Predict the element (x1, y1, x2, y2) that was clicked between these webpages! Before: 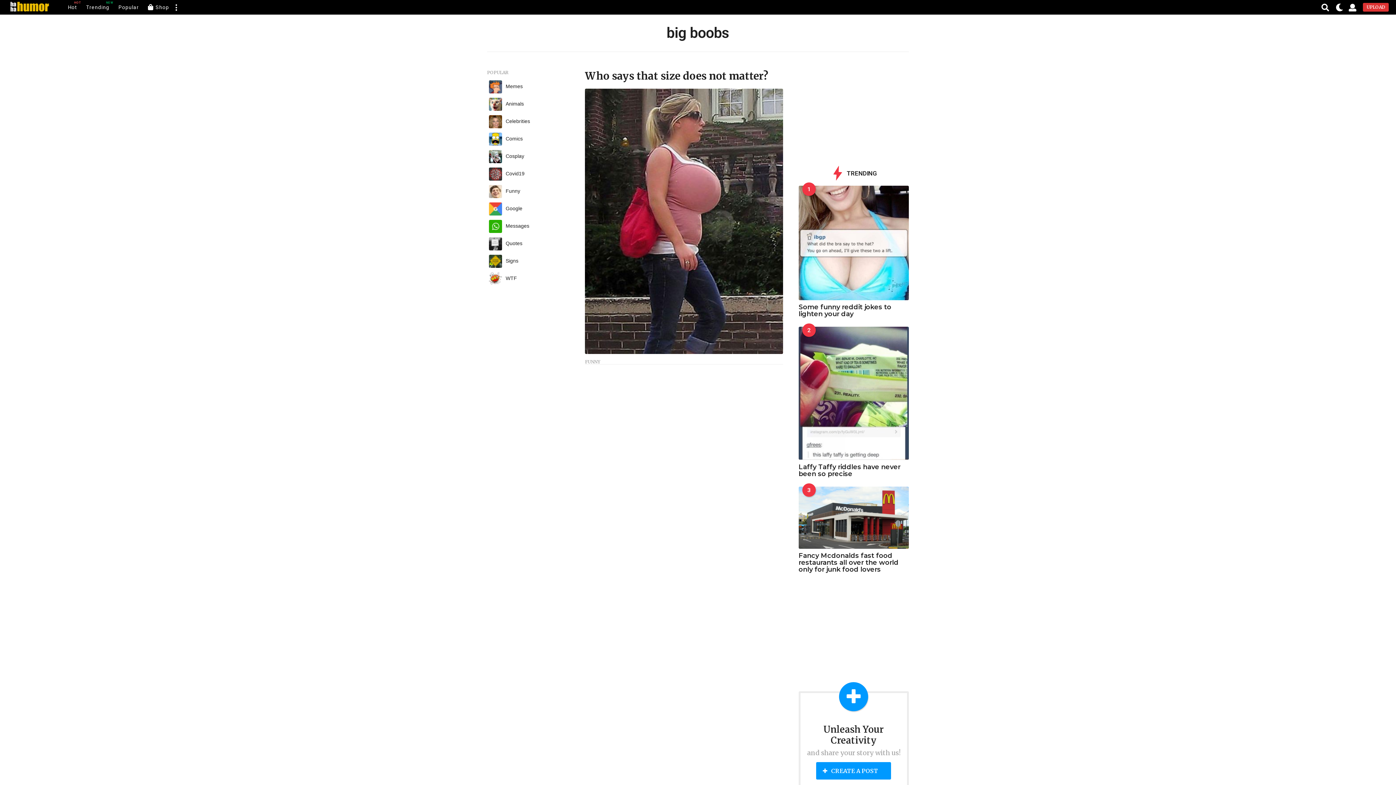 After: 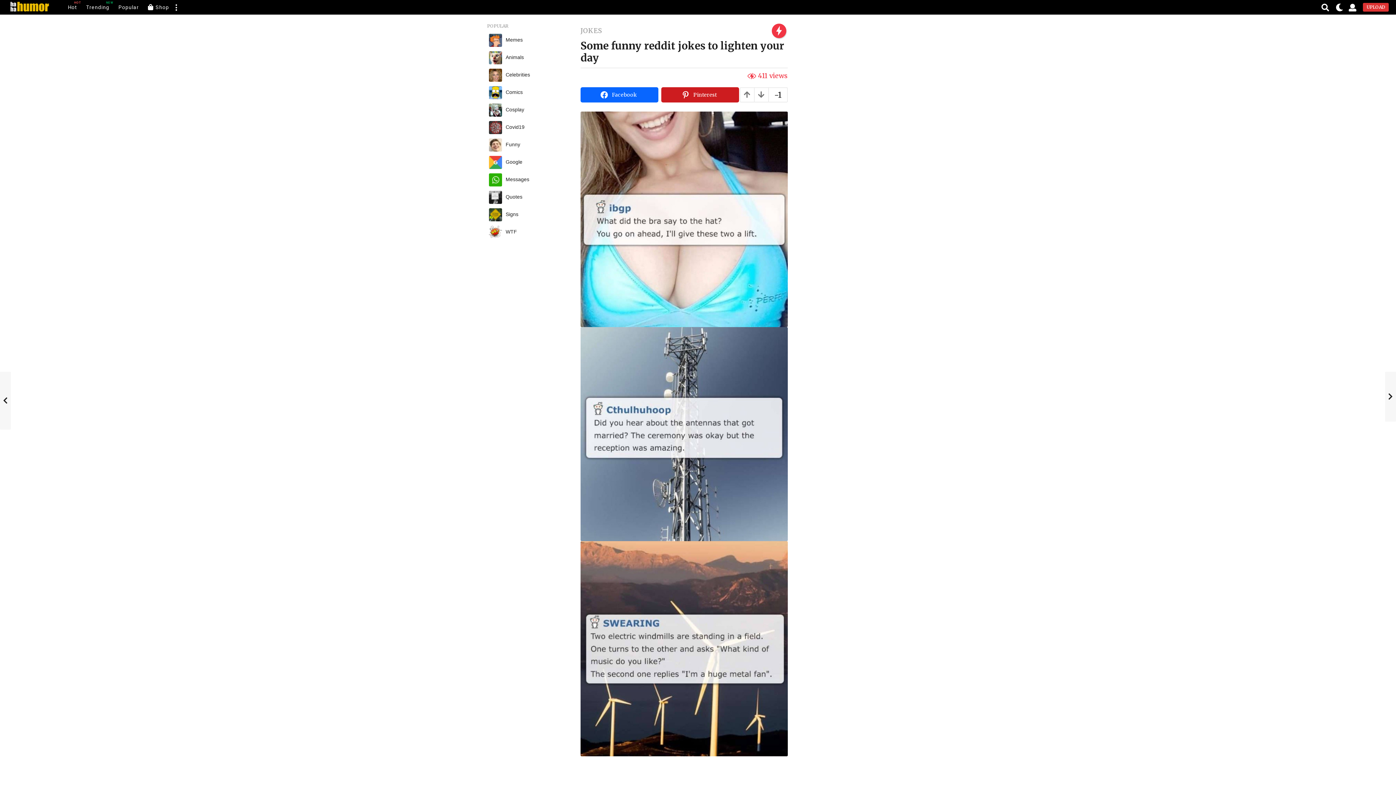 Action: bbox: (798, 185, 909, 300)